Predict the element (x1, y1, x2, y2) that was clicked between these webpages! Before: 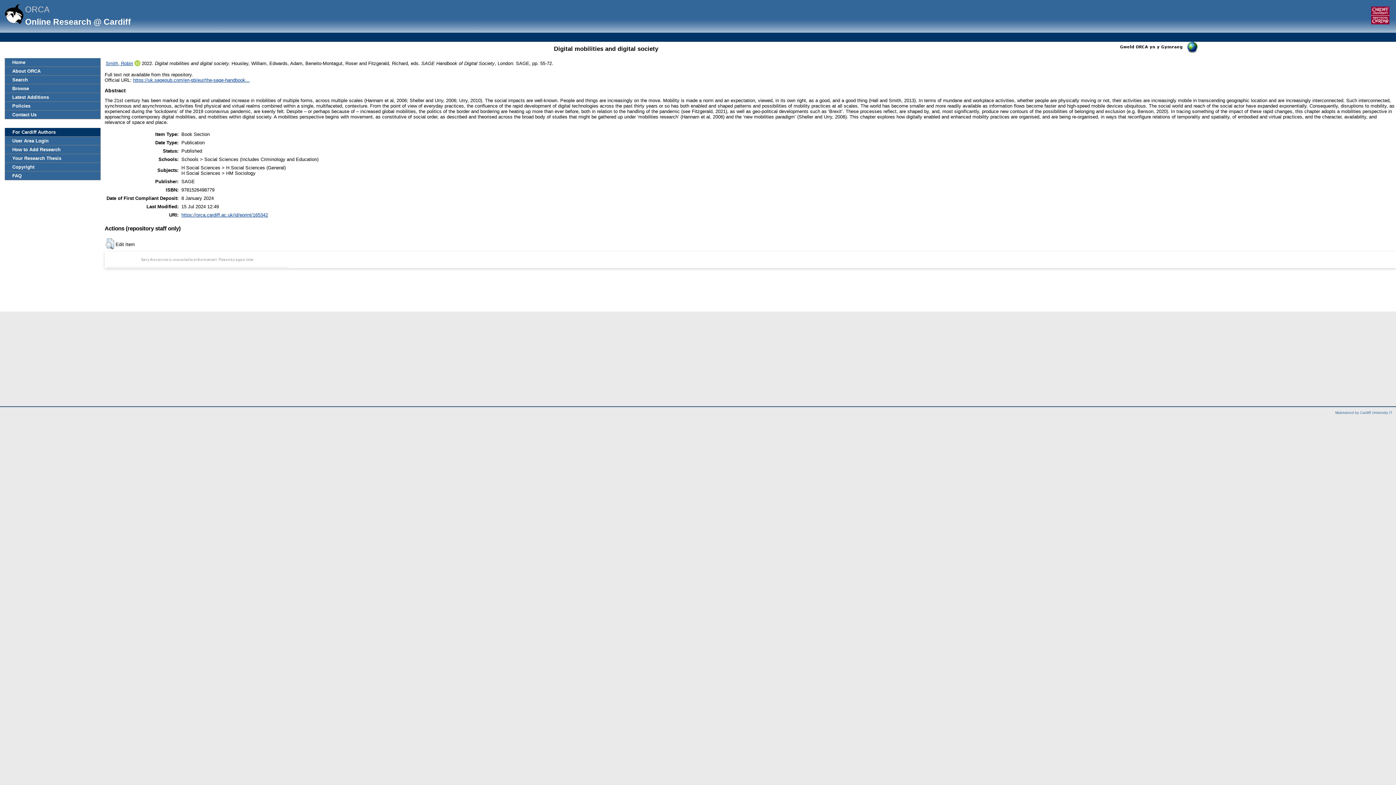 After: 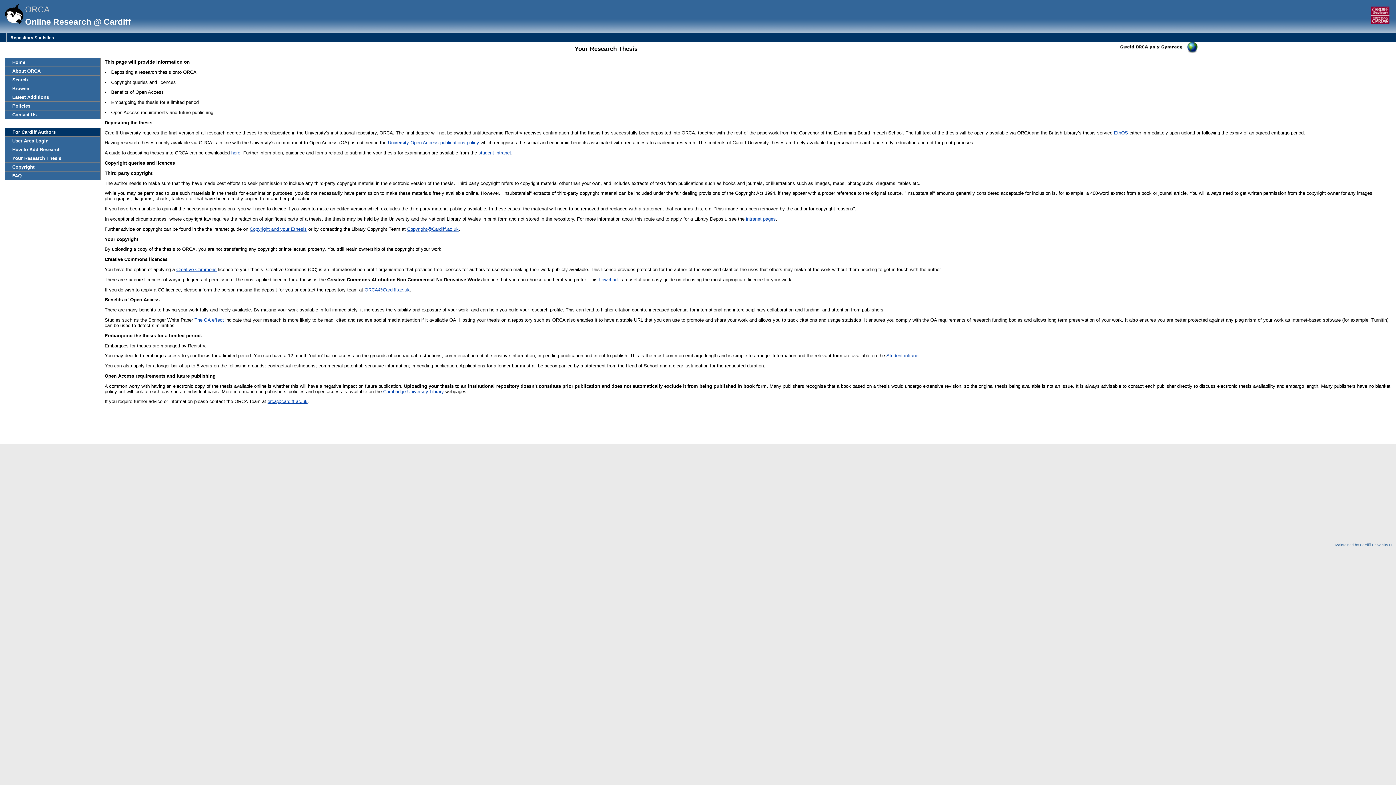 Action: label: Your Research Thesis bbox: (5, 154, 100, 162)